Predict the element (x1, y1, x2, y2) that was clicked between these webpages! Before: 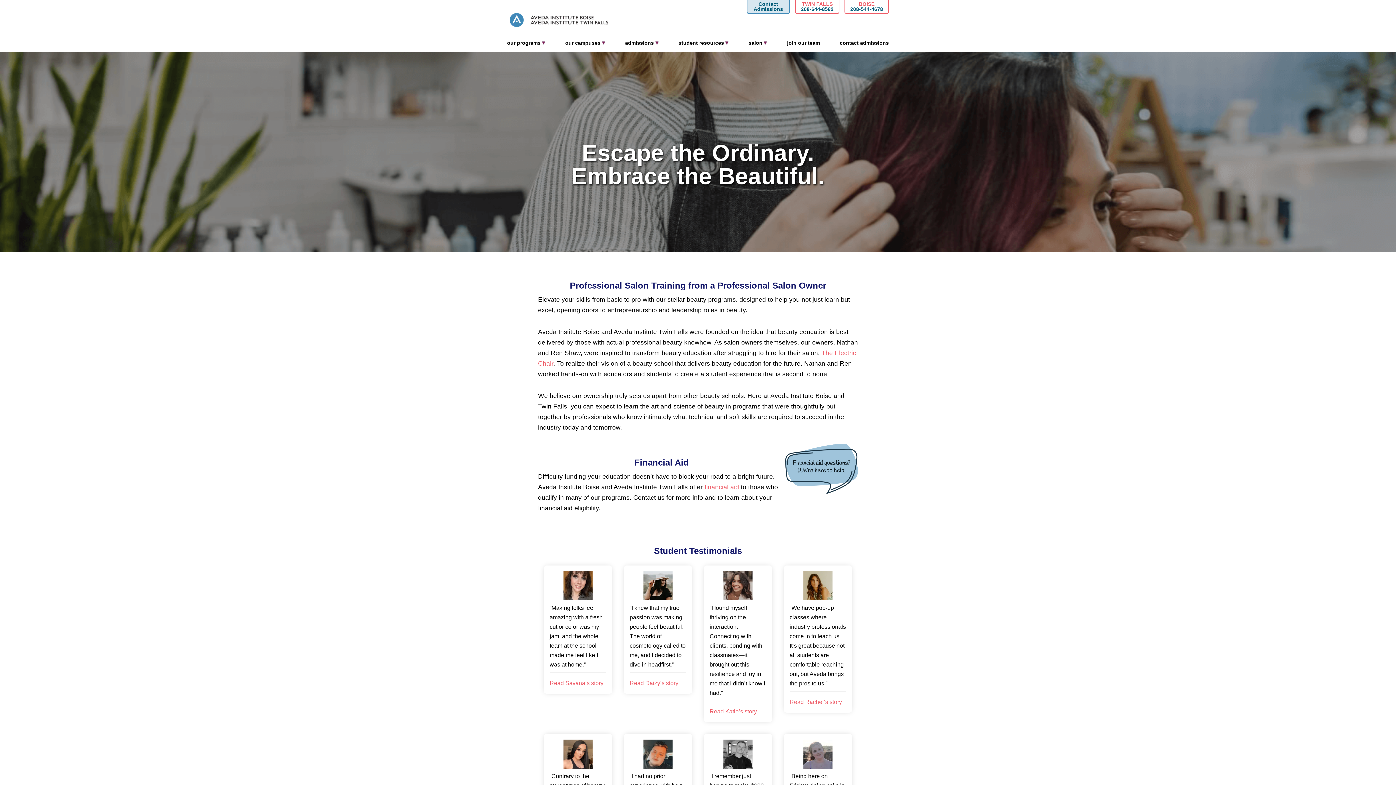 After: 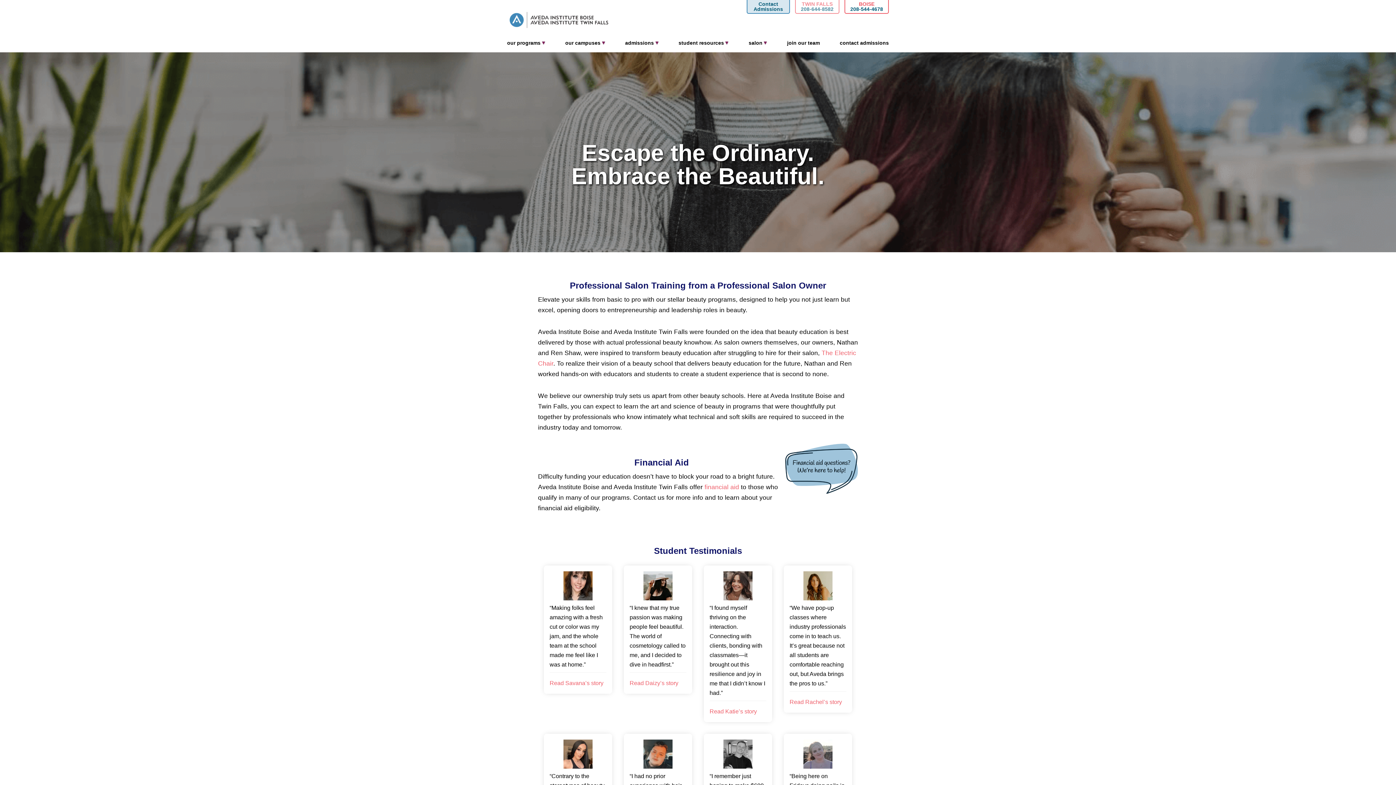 Action: bbox: (795, 0, 839, 13) label: TWIN FALLS
208-644-8582